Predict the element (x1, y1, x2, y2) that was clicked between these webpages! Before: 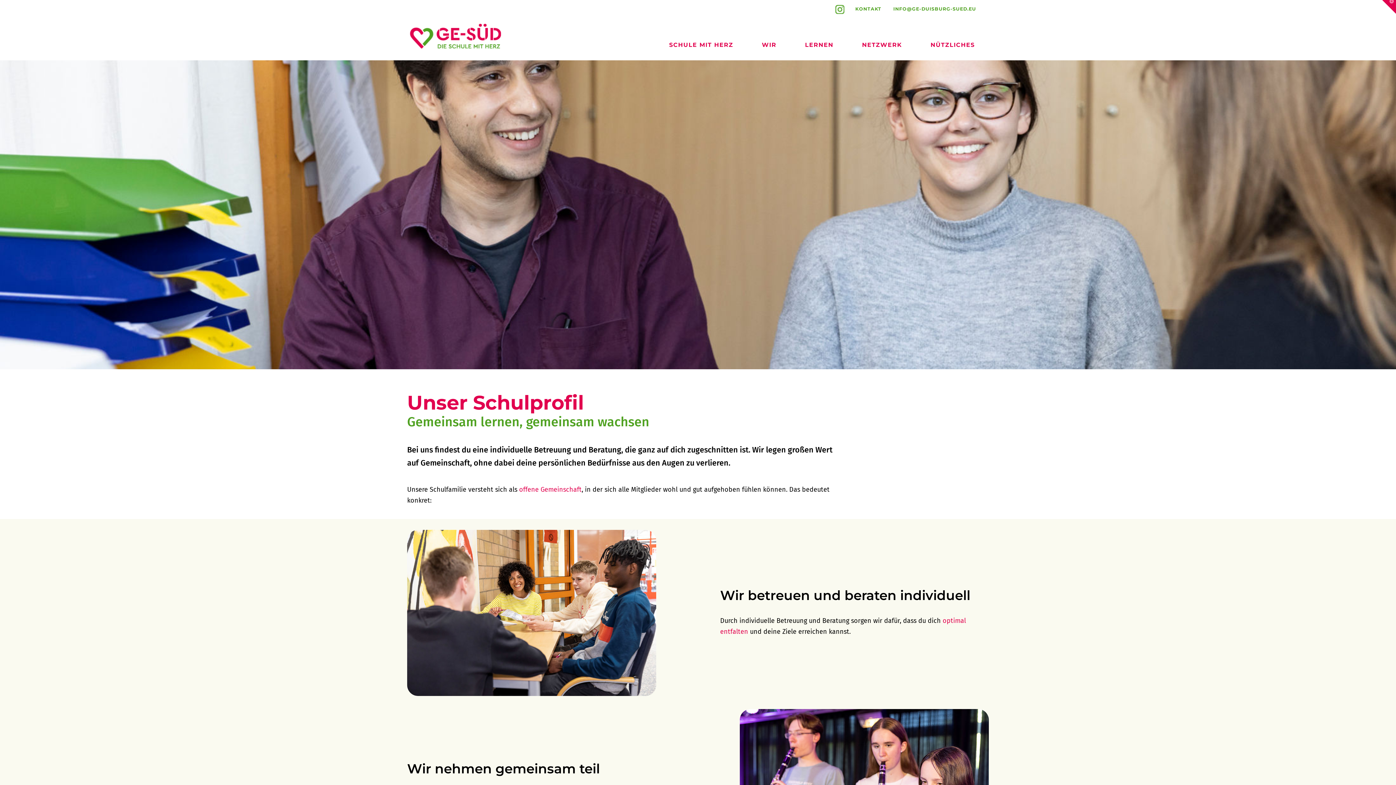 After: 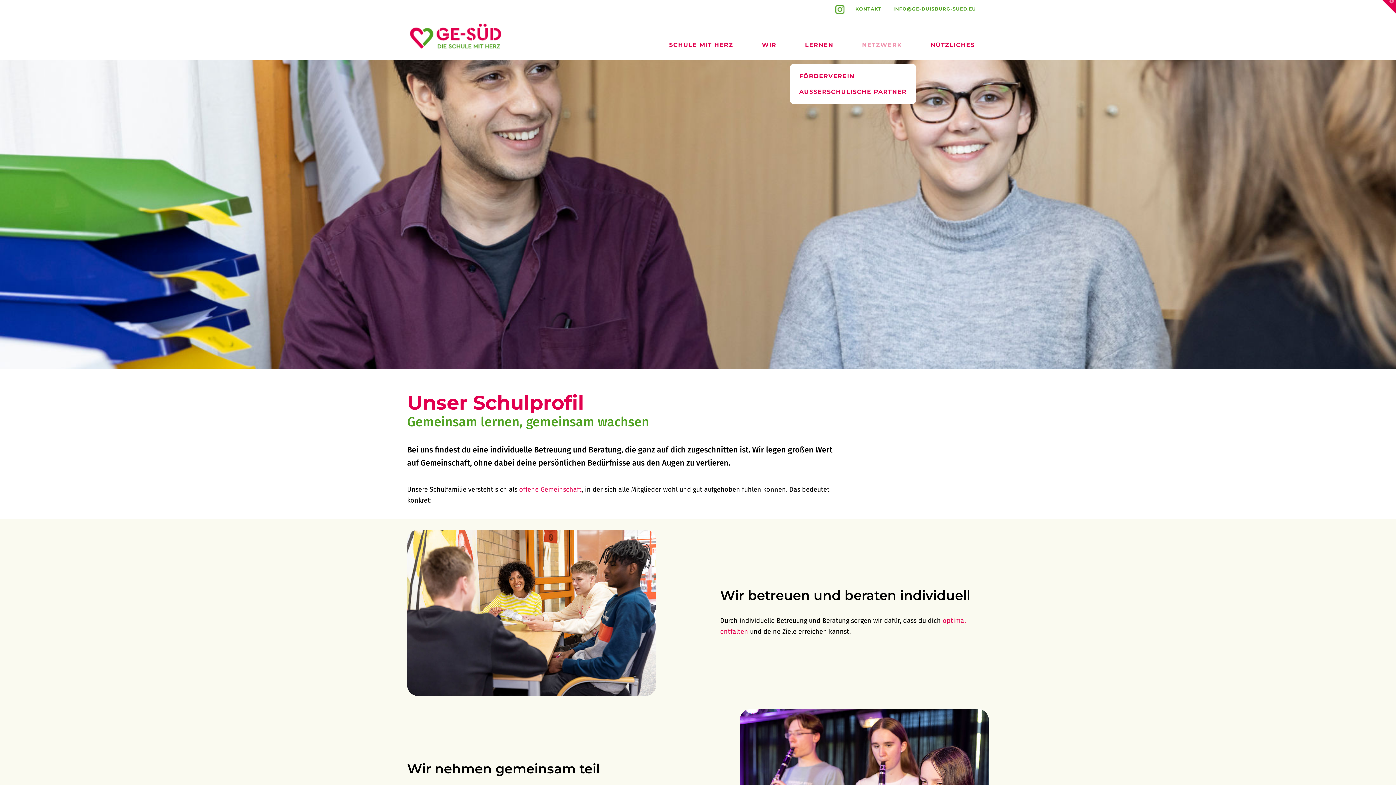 Action: bbox: (847, 16, 916, 60) label: NETZWERK